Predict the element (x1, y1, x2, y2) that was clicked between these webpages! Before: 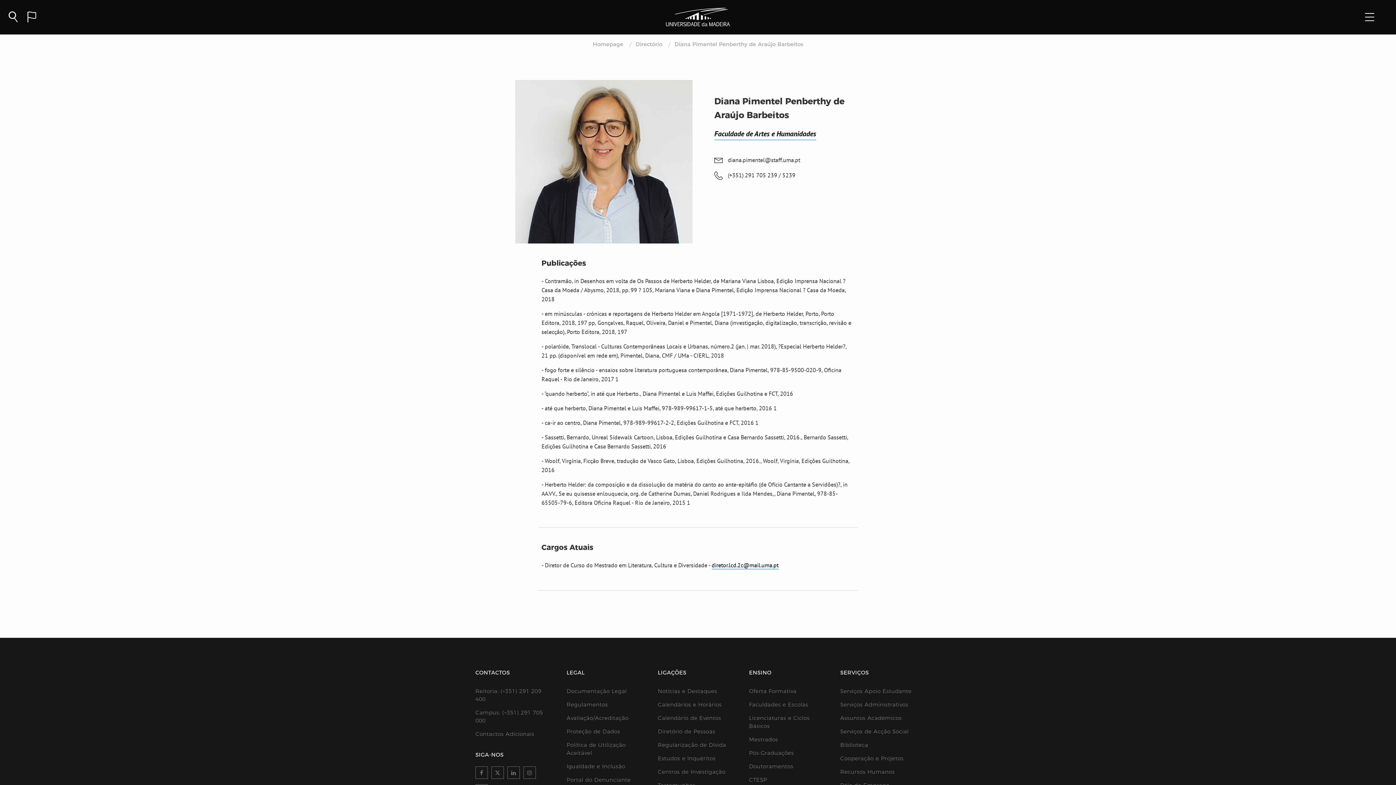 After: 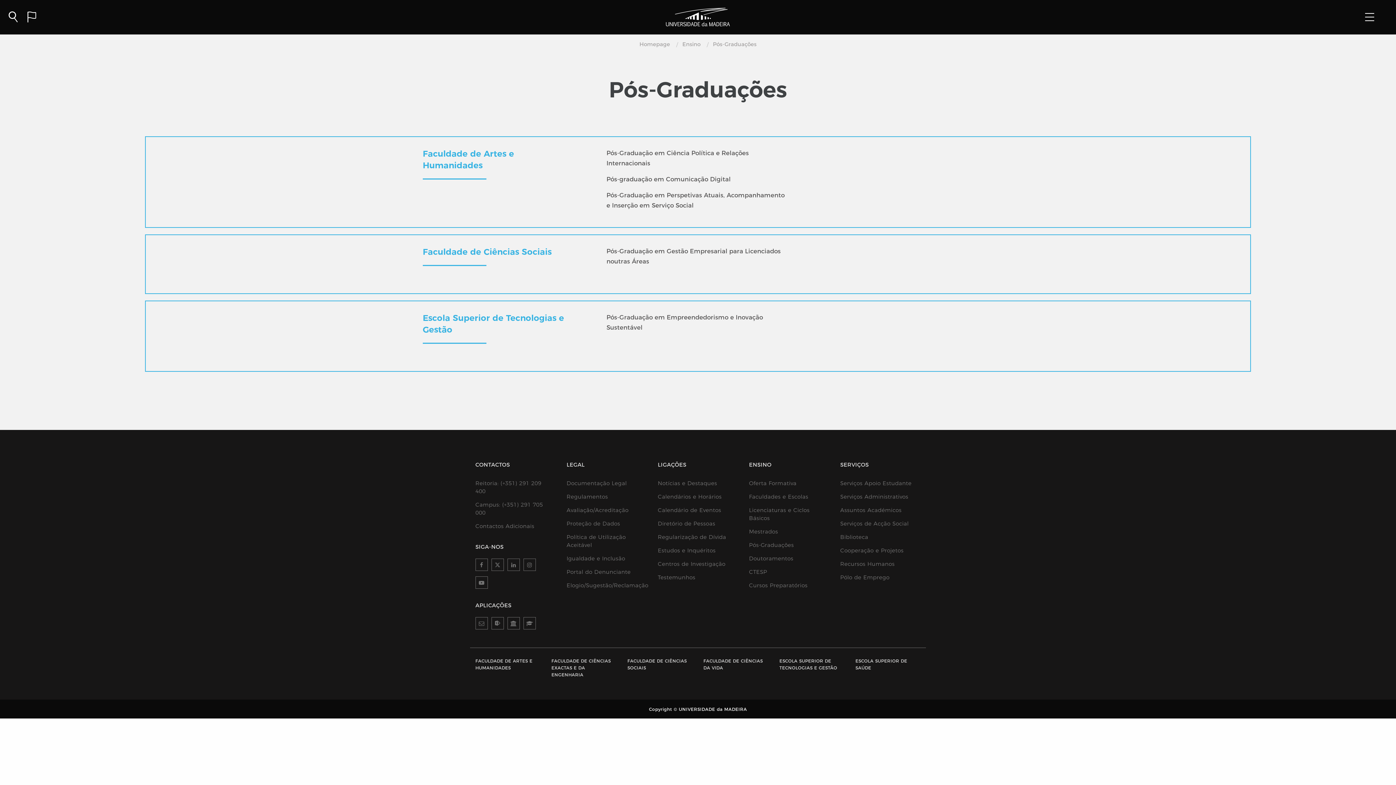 Action: bbox: (749, 749, 821, 757) label: Pós-Graduações